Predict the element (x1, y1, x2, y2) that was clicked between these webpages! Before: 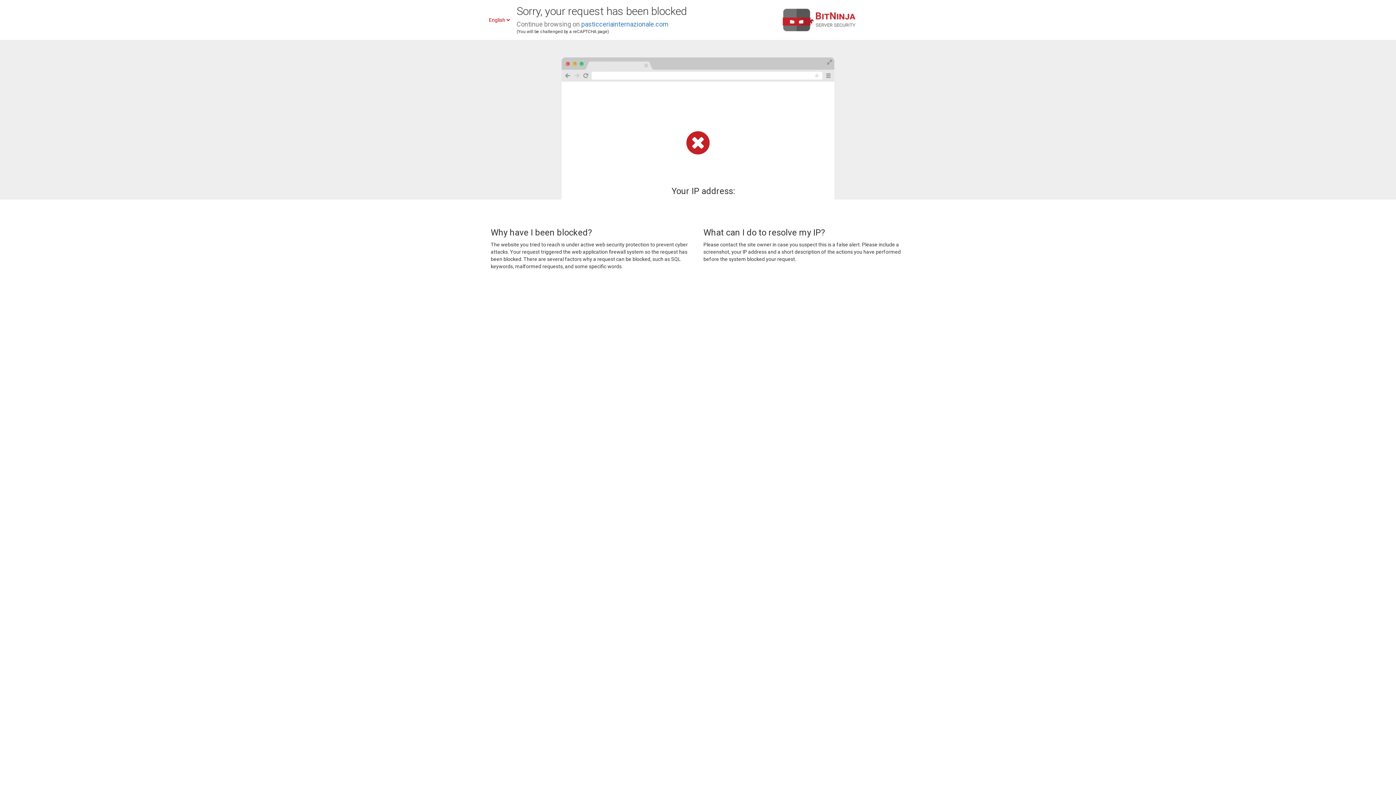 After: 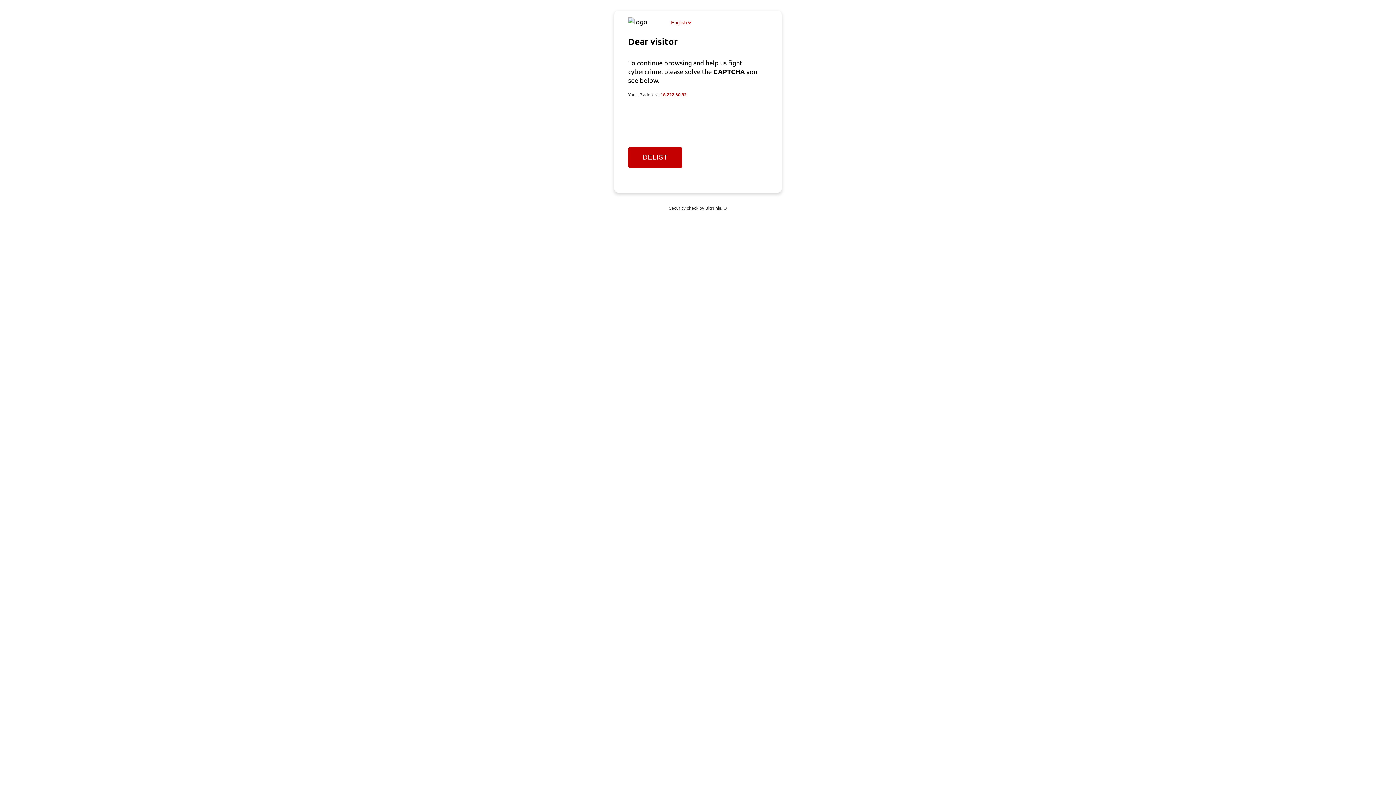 Action: bbox: (581, 20, 668, 28) label: pasticceriainternazionale.com